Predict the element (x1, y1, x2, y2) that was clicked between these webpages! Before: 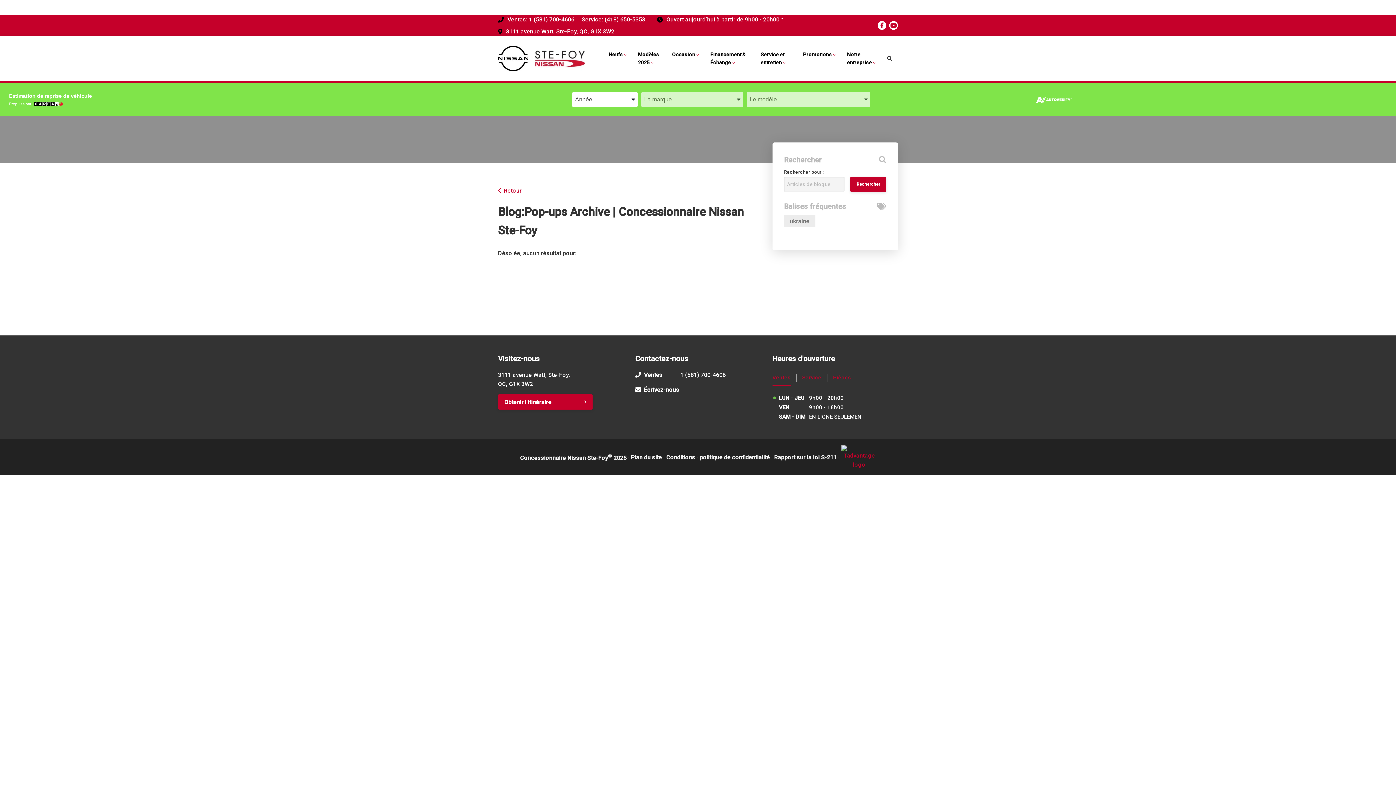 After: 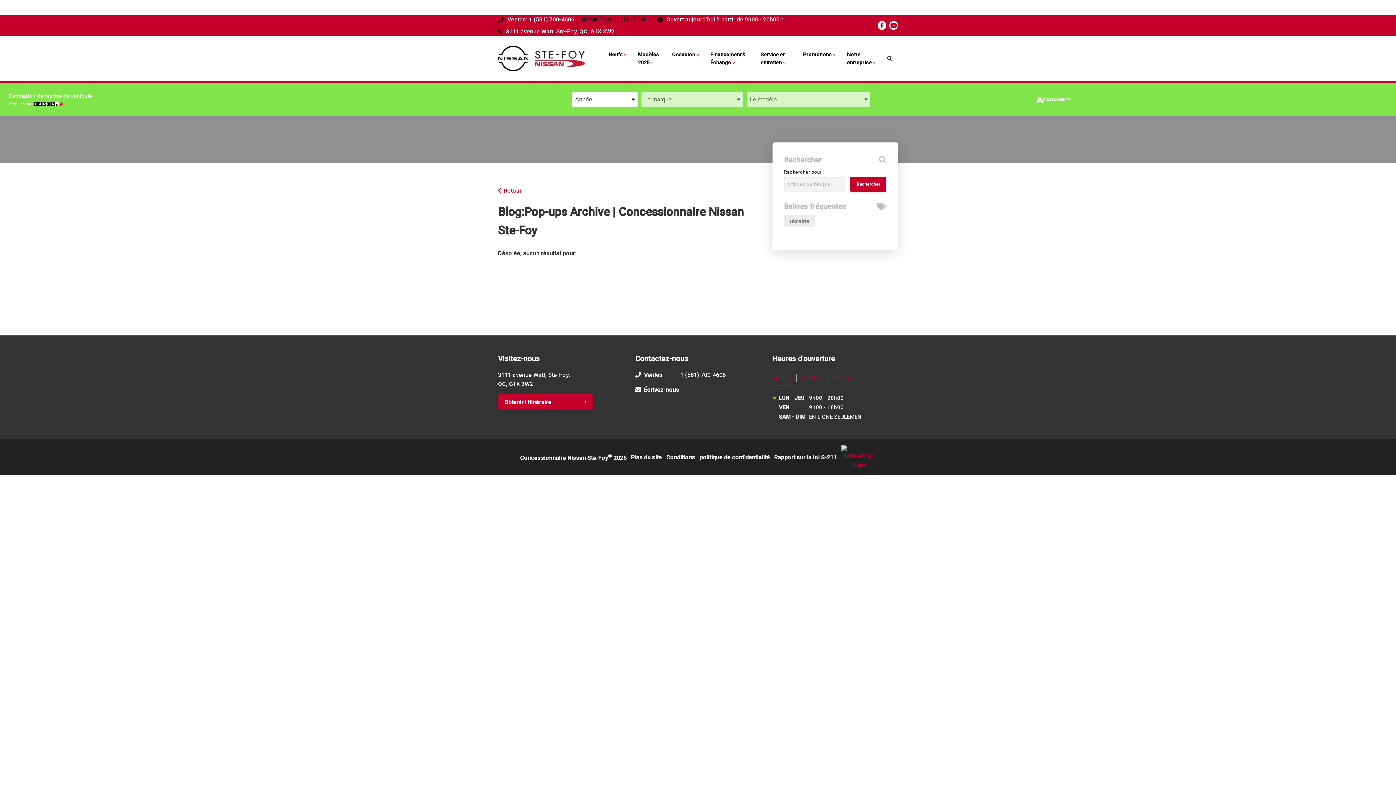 Action: label: Service: (418) 650-5353 bbox: (576, 14, 641, 24)